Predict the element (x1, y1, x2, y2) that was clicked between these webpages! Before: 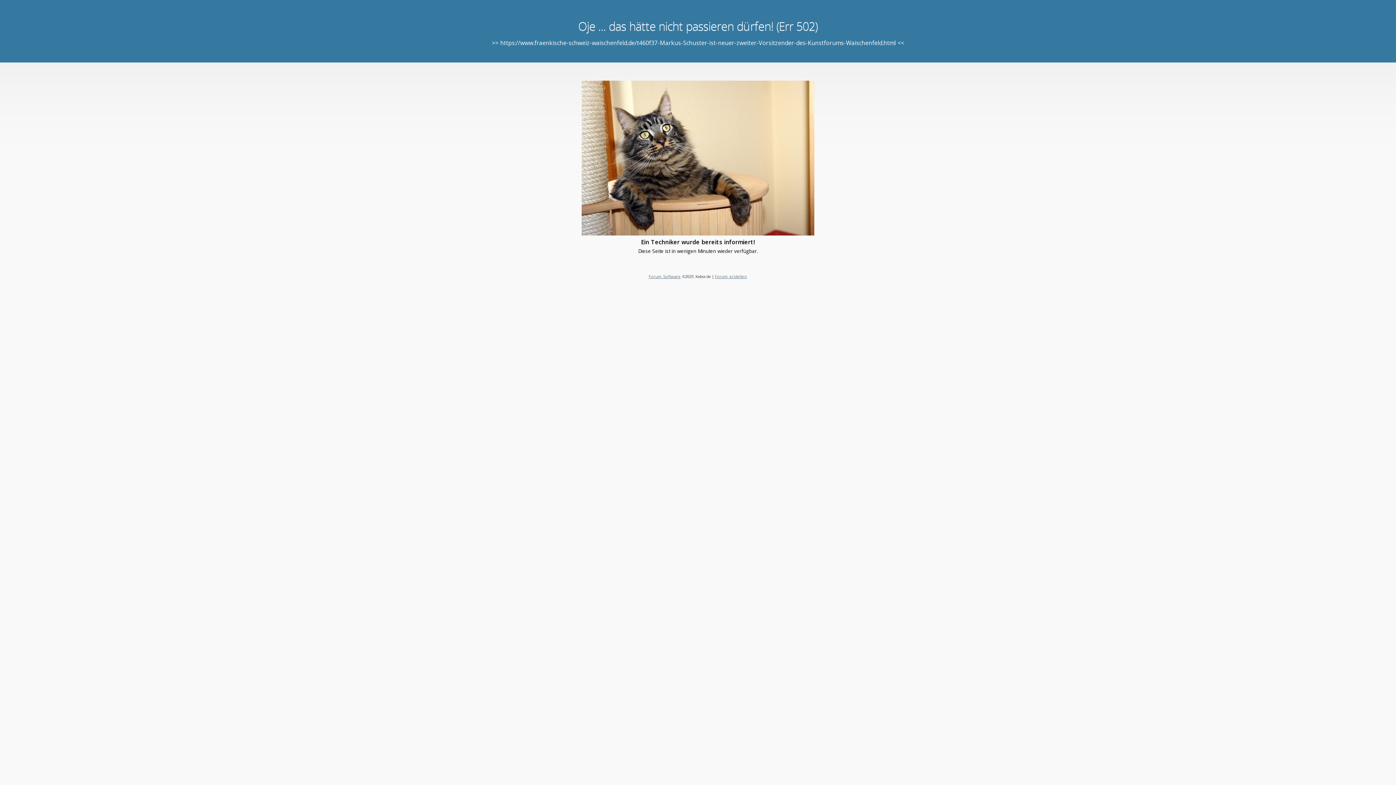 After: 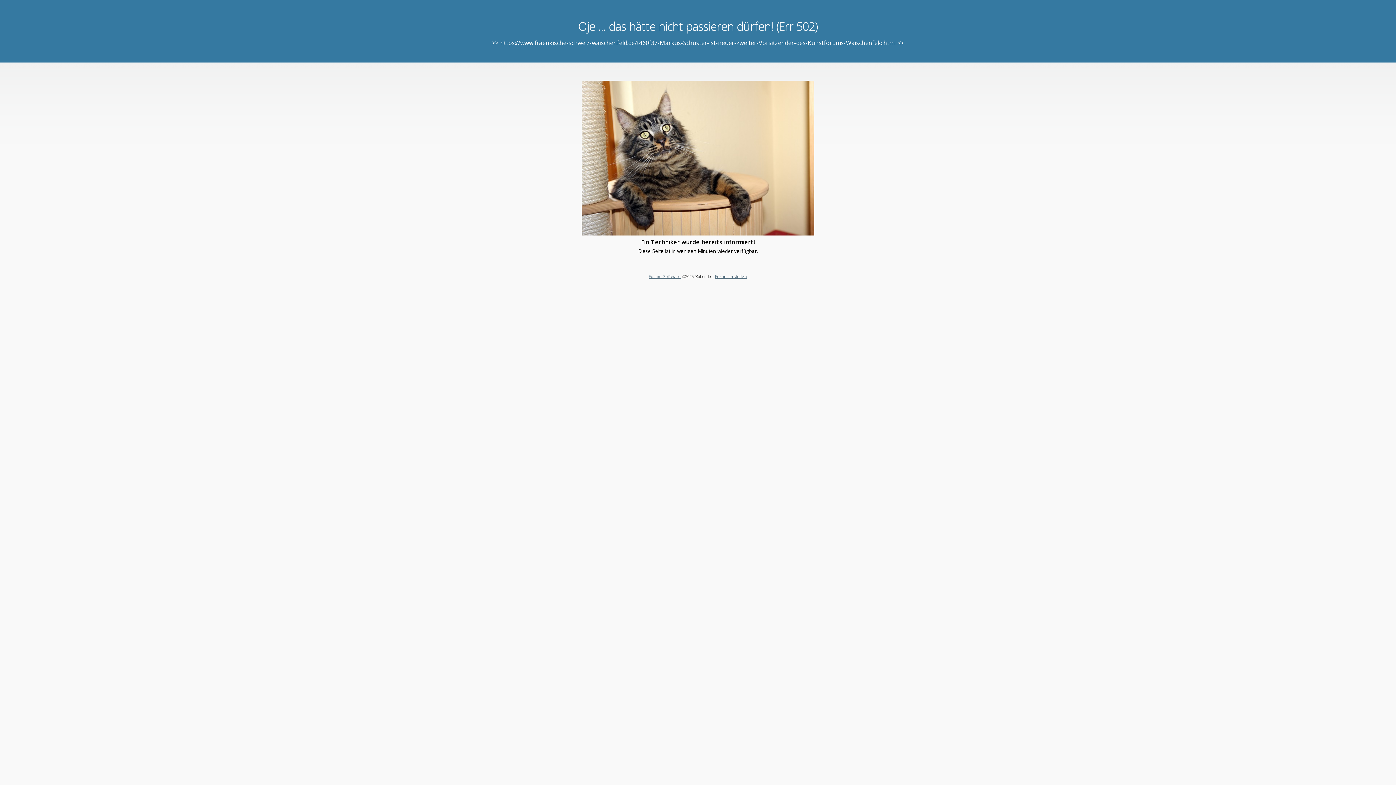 Action: label: Forum erstellen bbox: (715, 273, 747, 279)